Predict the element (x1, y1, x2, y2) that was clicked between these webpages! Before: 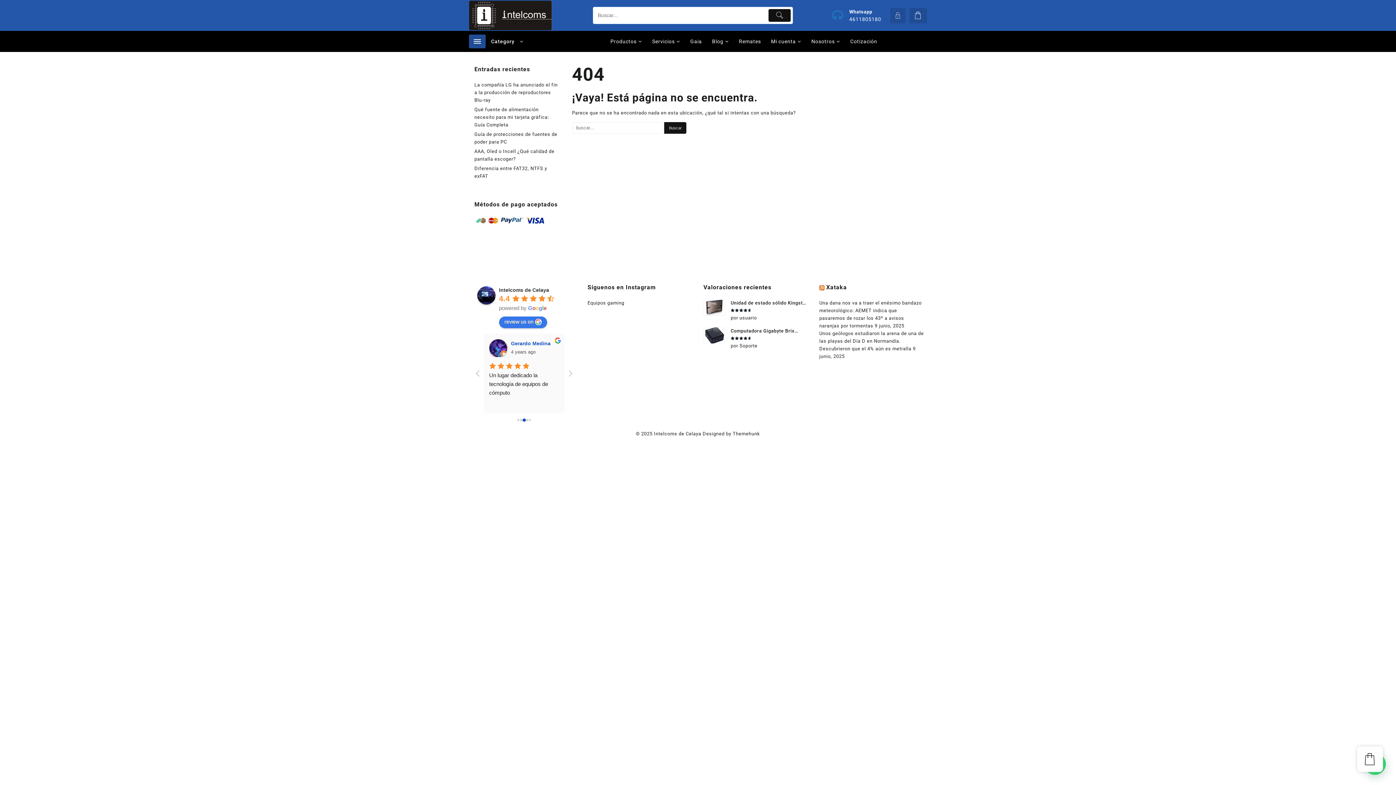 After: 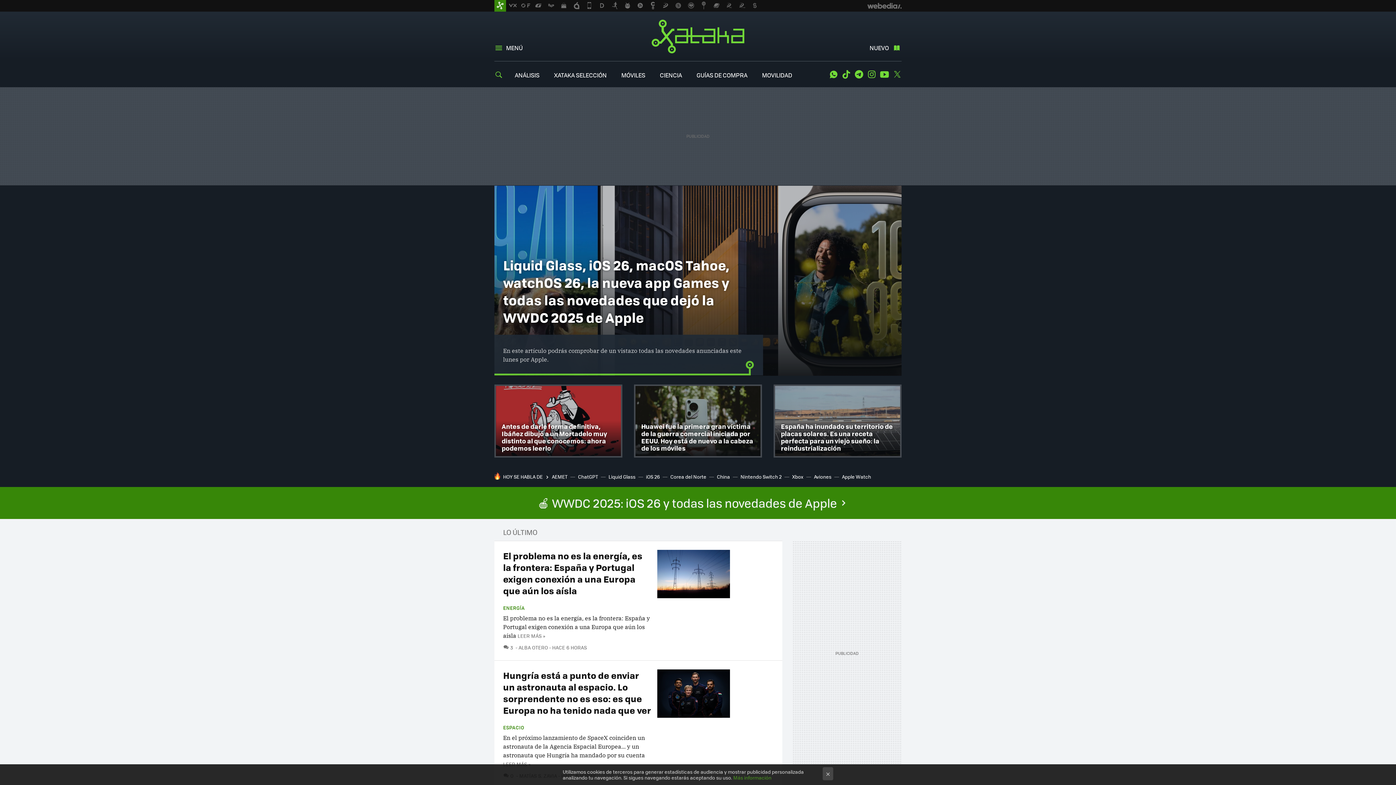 Action: bbox: (826, 284, 847, 290) label: Xataka